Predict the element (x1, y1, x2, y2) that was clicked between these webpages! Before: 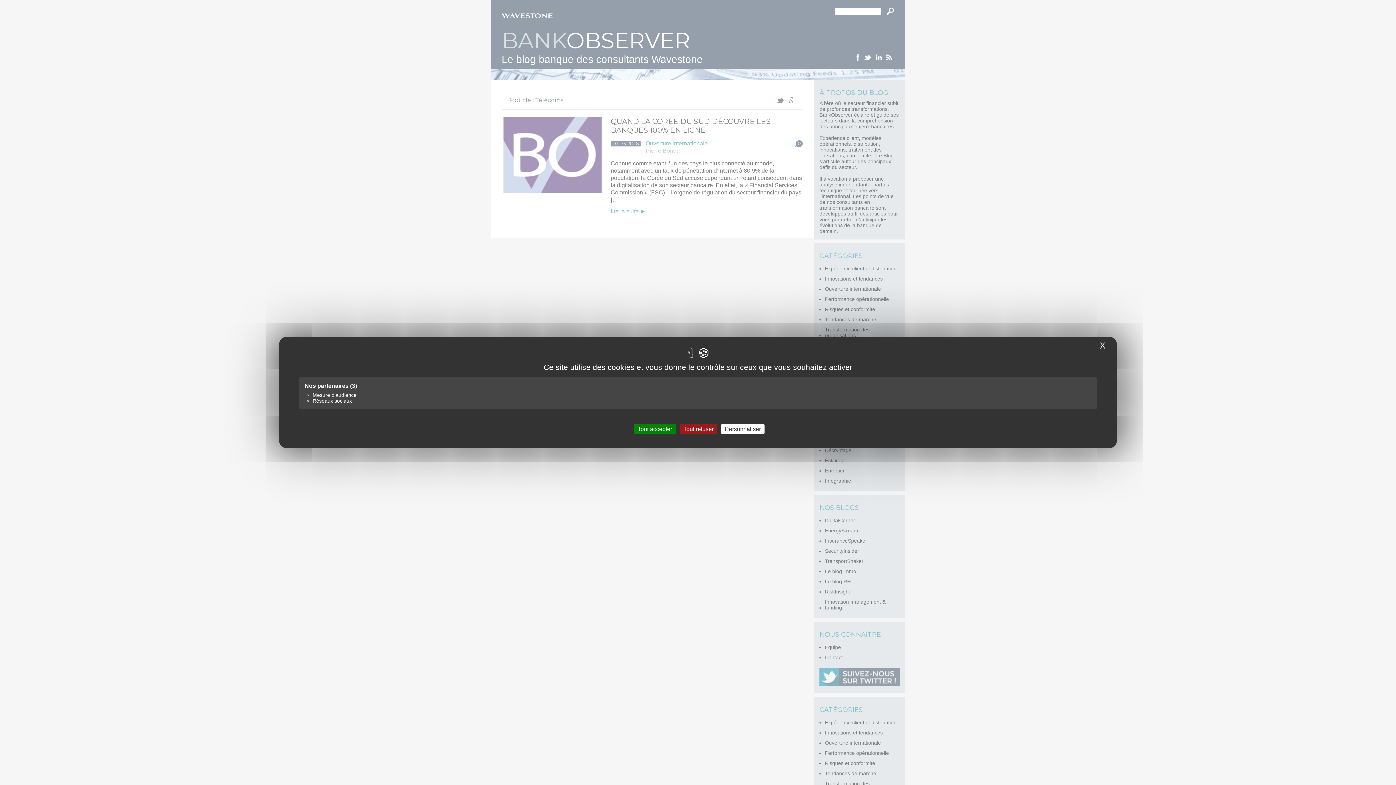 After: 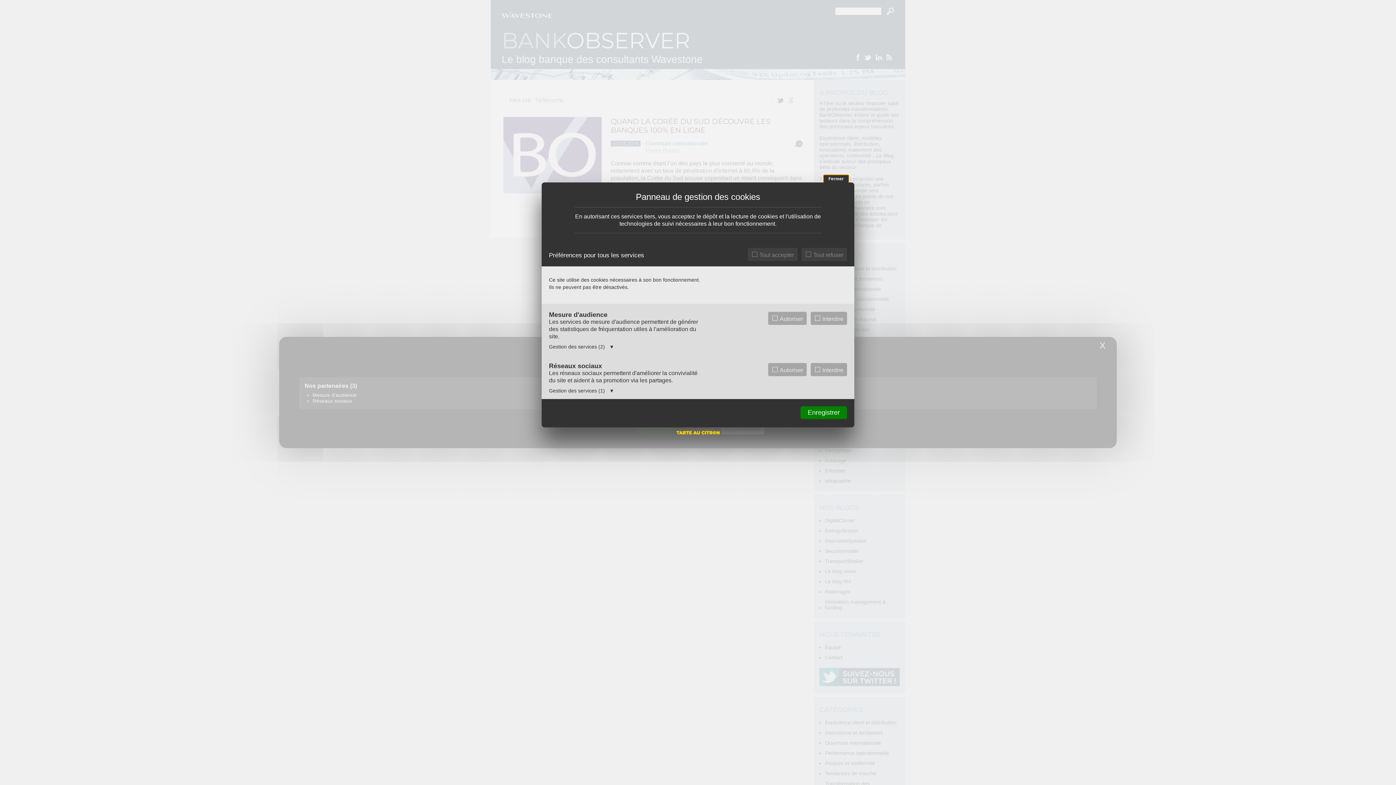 Action: bbox: (721, 424, 764, 434) label: Personnaliser (fenêtre modale)